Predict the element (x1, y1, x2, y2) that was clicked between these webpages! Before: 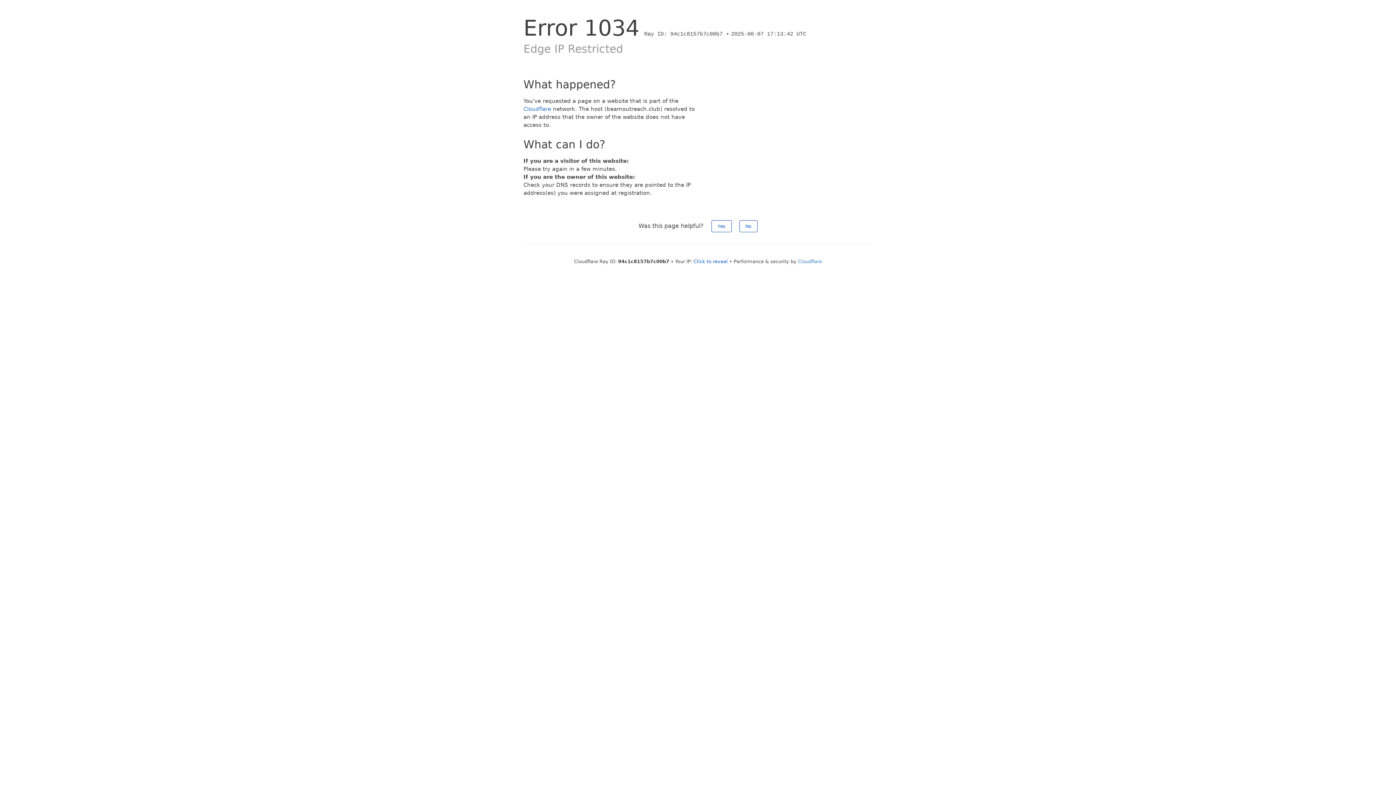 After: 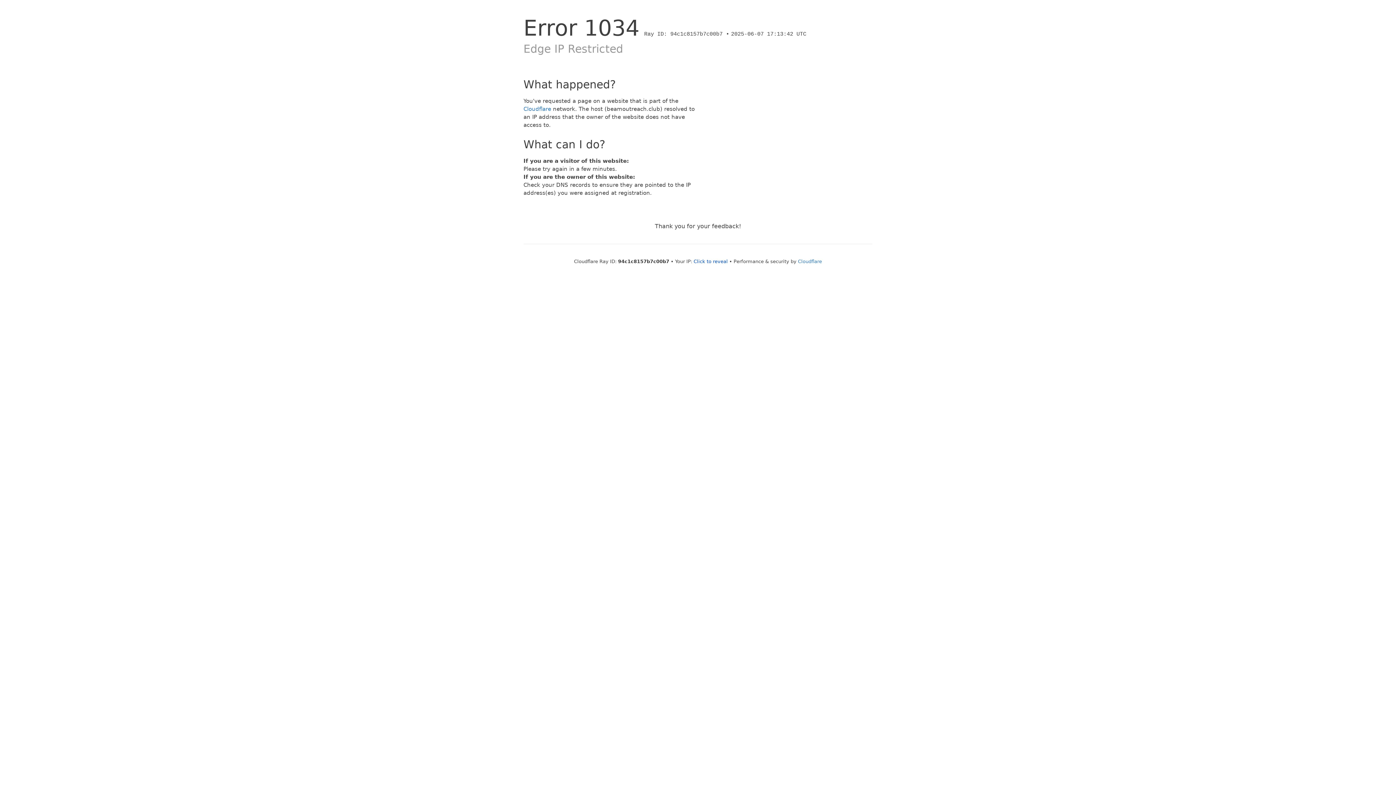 Action: label: No bbox: (739, 220, 757, 232)